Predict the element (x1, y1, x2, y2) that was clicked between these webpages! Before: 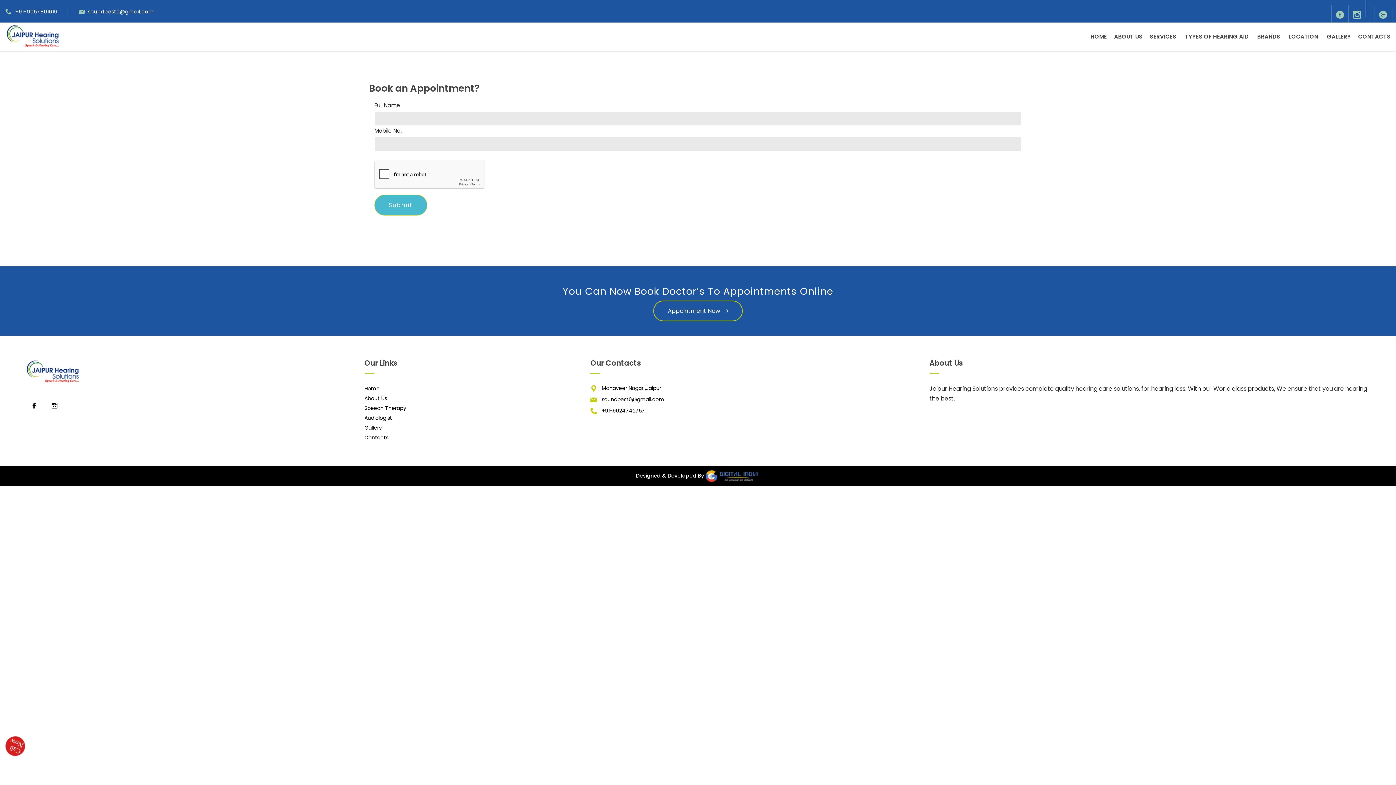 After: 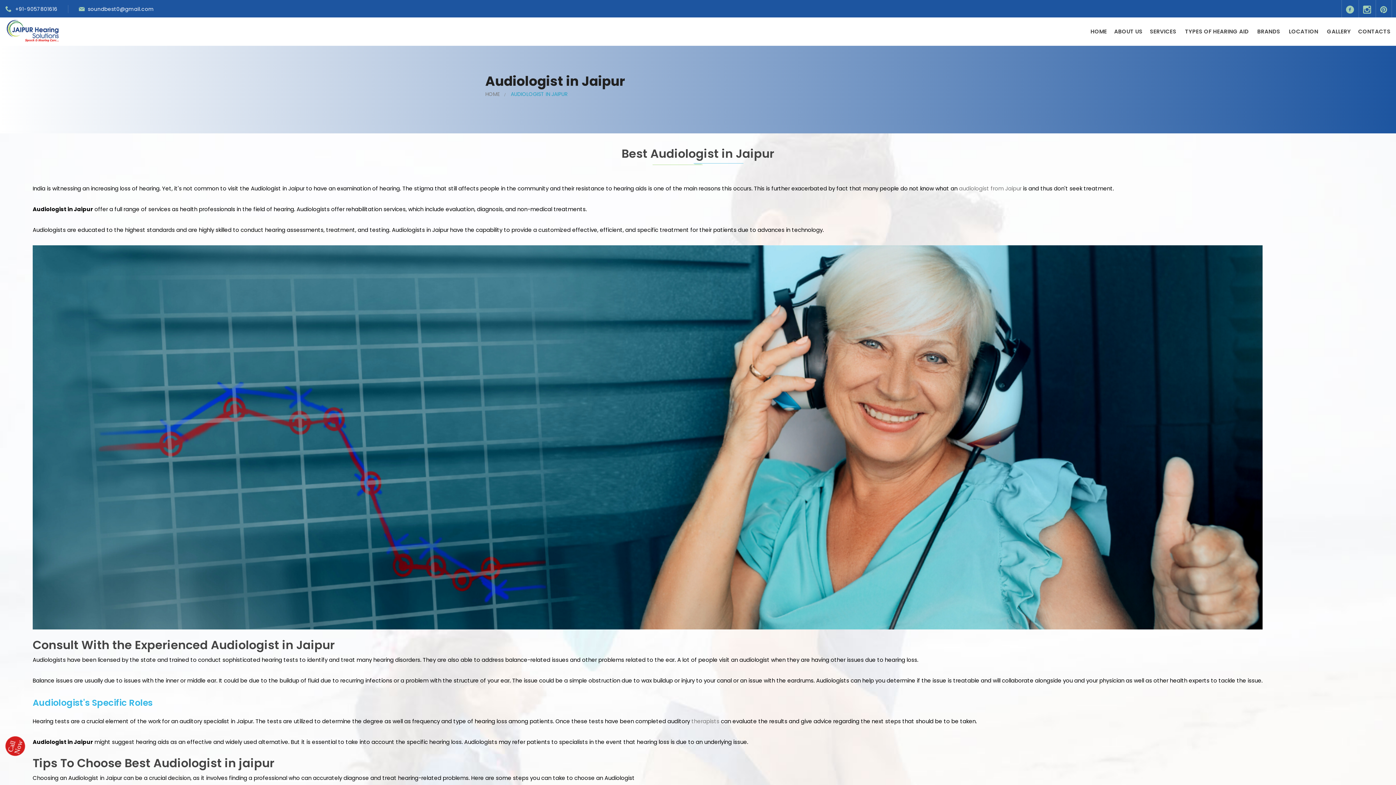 Action: label: Audiologist bbox: (364, 414, 392, 421)